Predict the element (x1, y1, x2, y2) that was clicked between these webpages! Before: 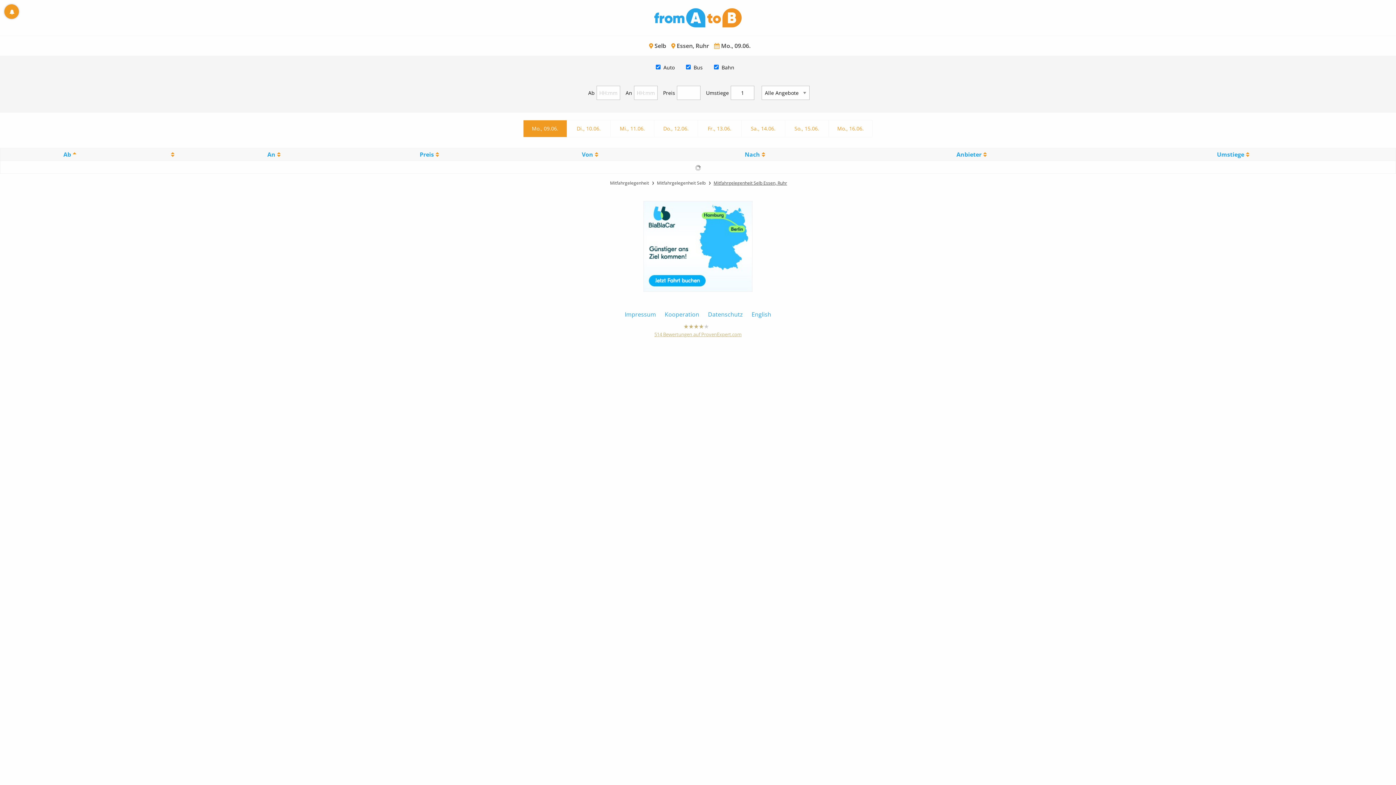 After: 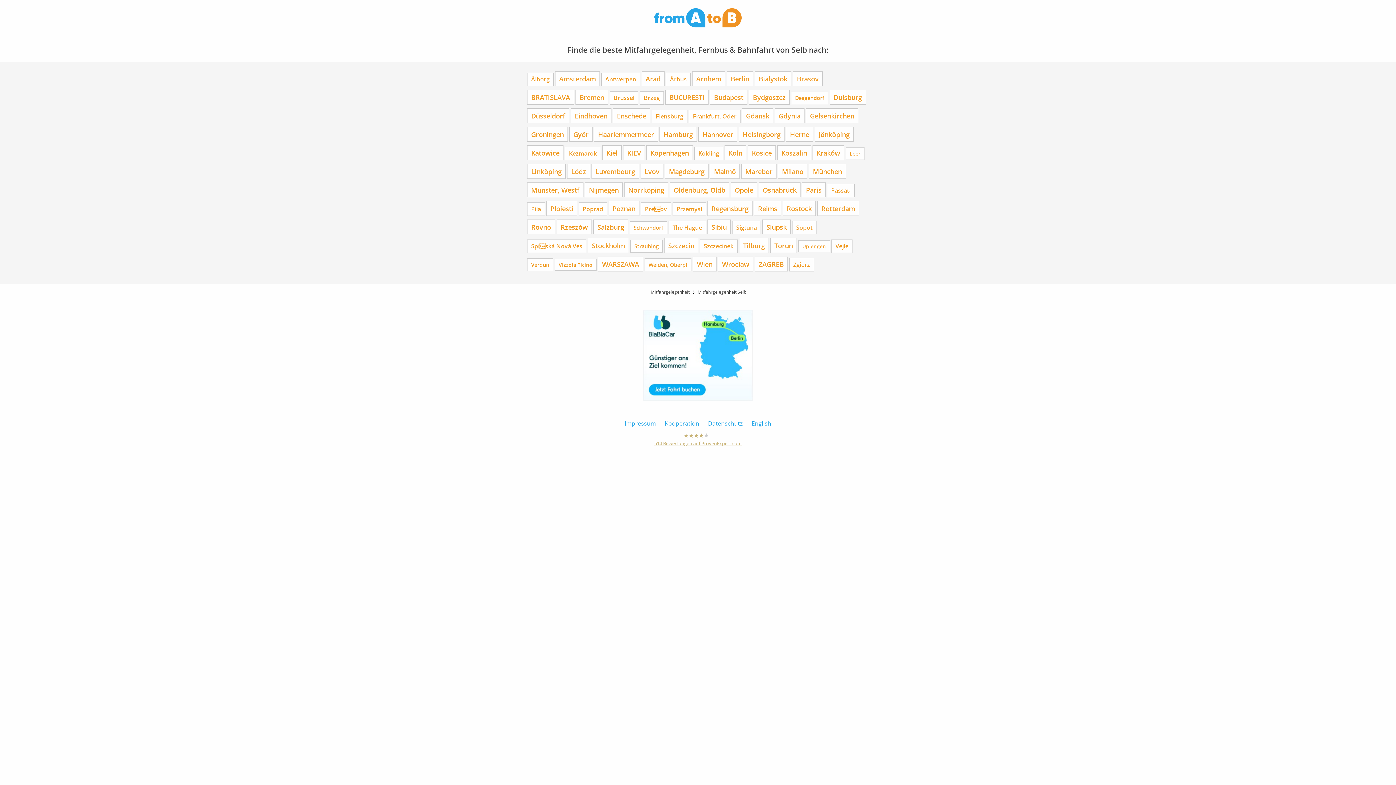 Action: label: Mitfahrgelegenheit Selb bbox: (657, 179, 705, 186)